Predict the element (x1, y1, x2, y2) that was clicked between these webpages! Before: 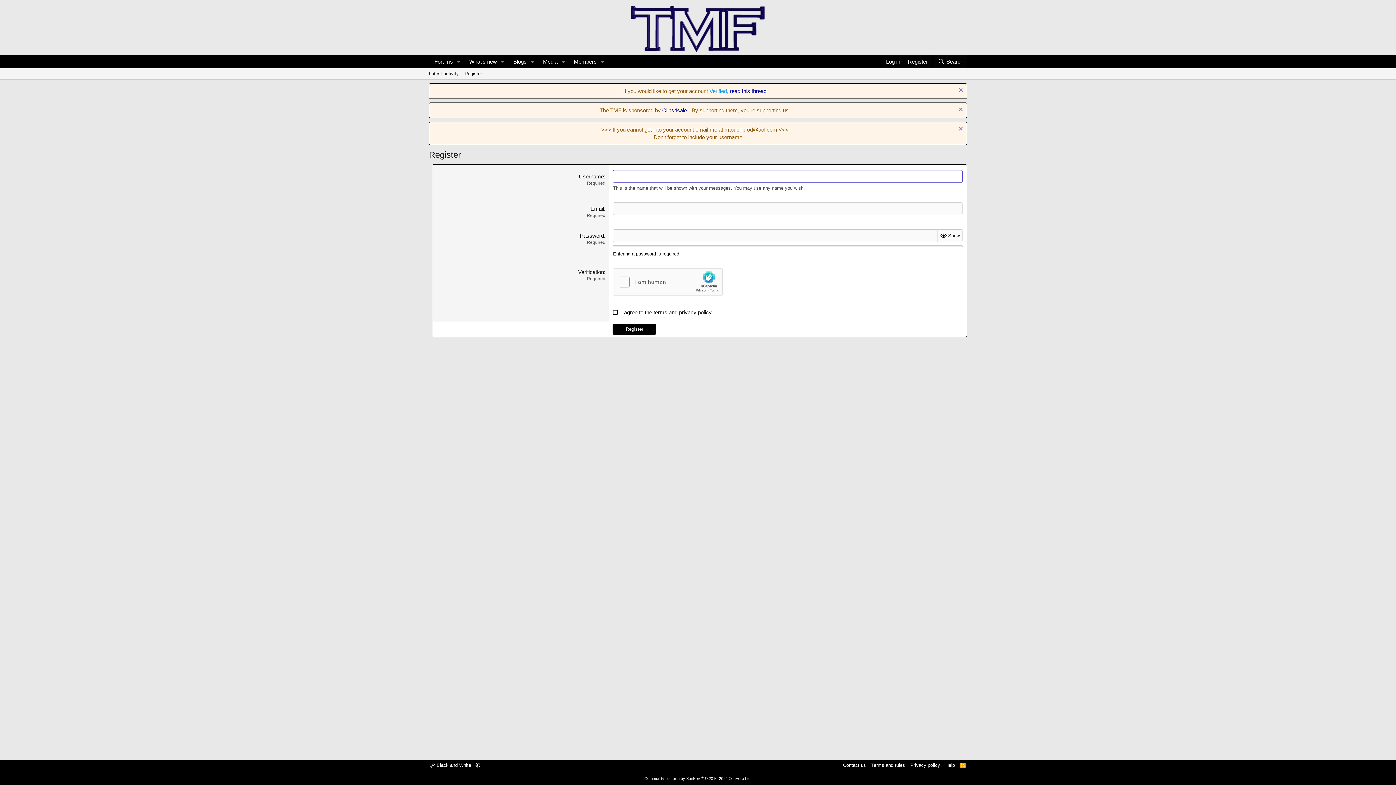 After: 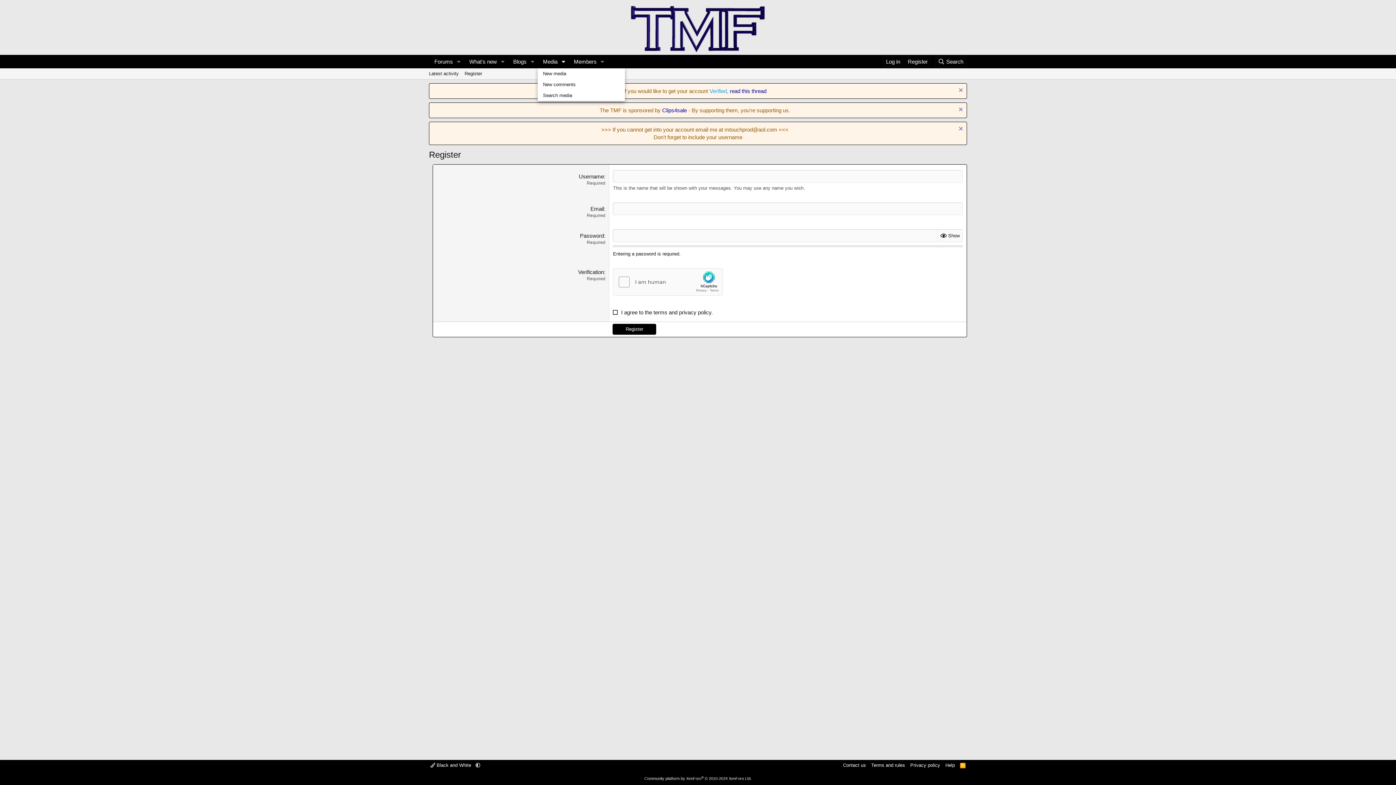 Action: label: Toggle expanded bbox: (558, 54, 568, 68)